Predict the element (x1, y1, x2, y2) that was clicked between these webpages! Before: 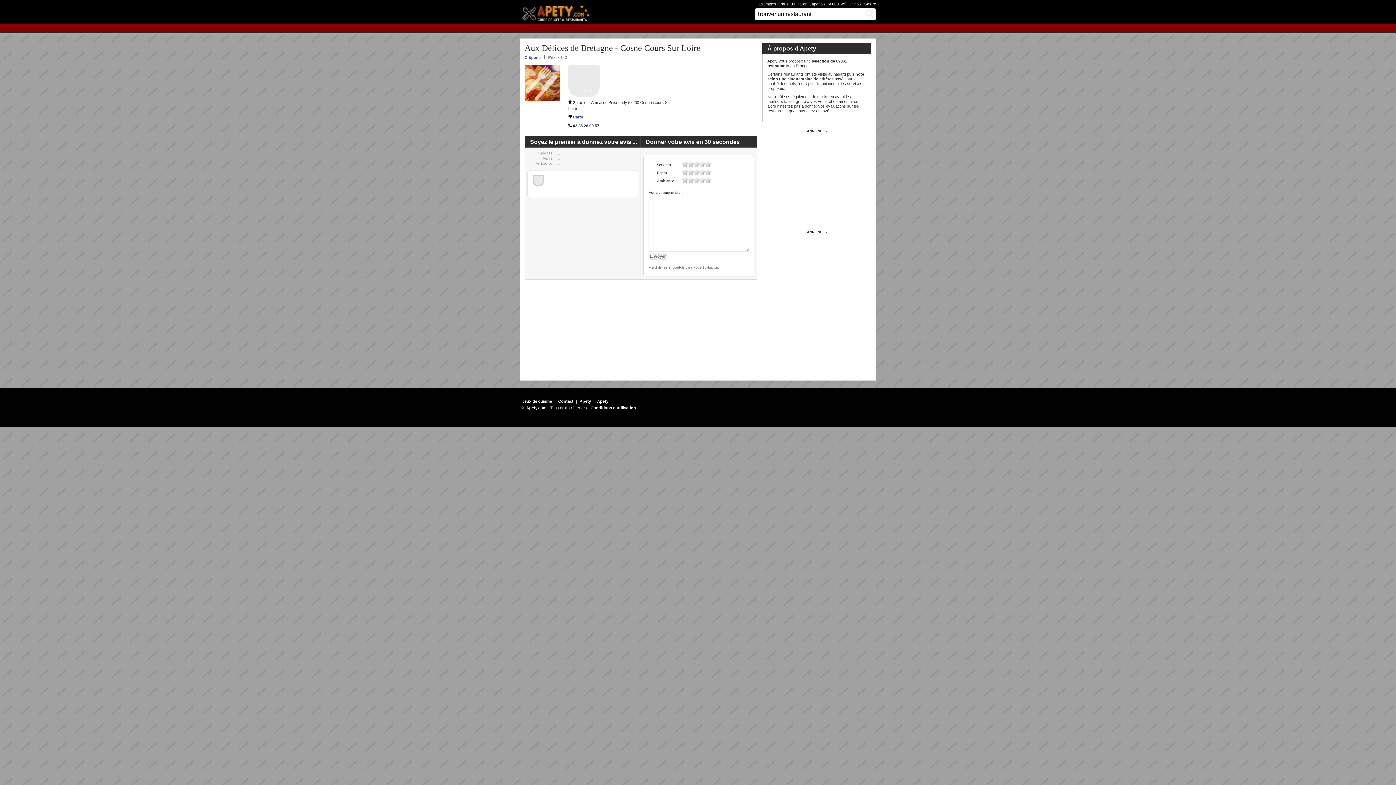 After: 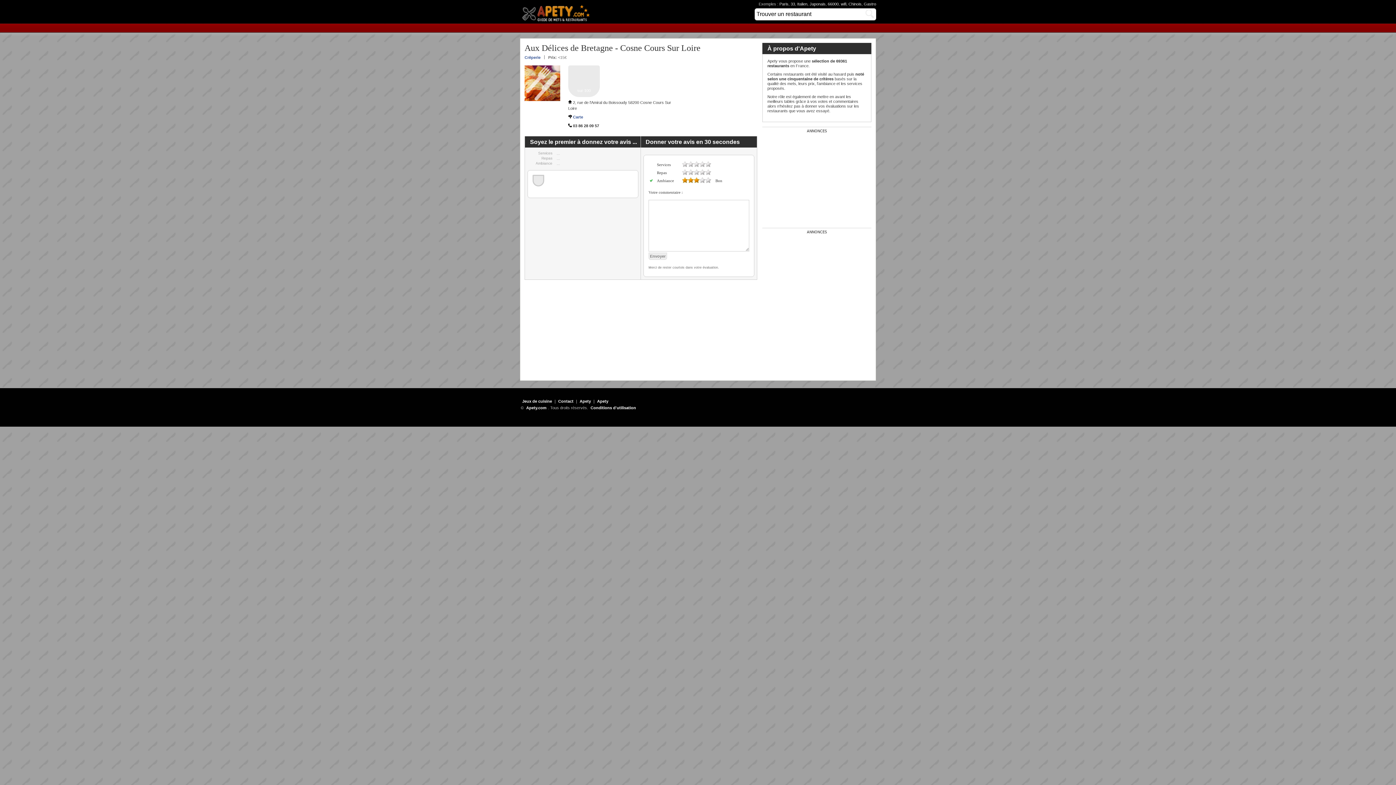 Action: bbox: (693, 177, 699, 183) label: 3